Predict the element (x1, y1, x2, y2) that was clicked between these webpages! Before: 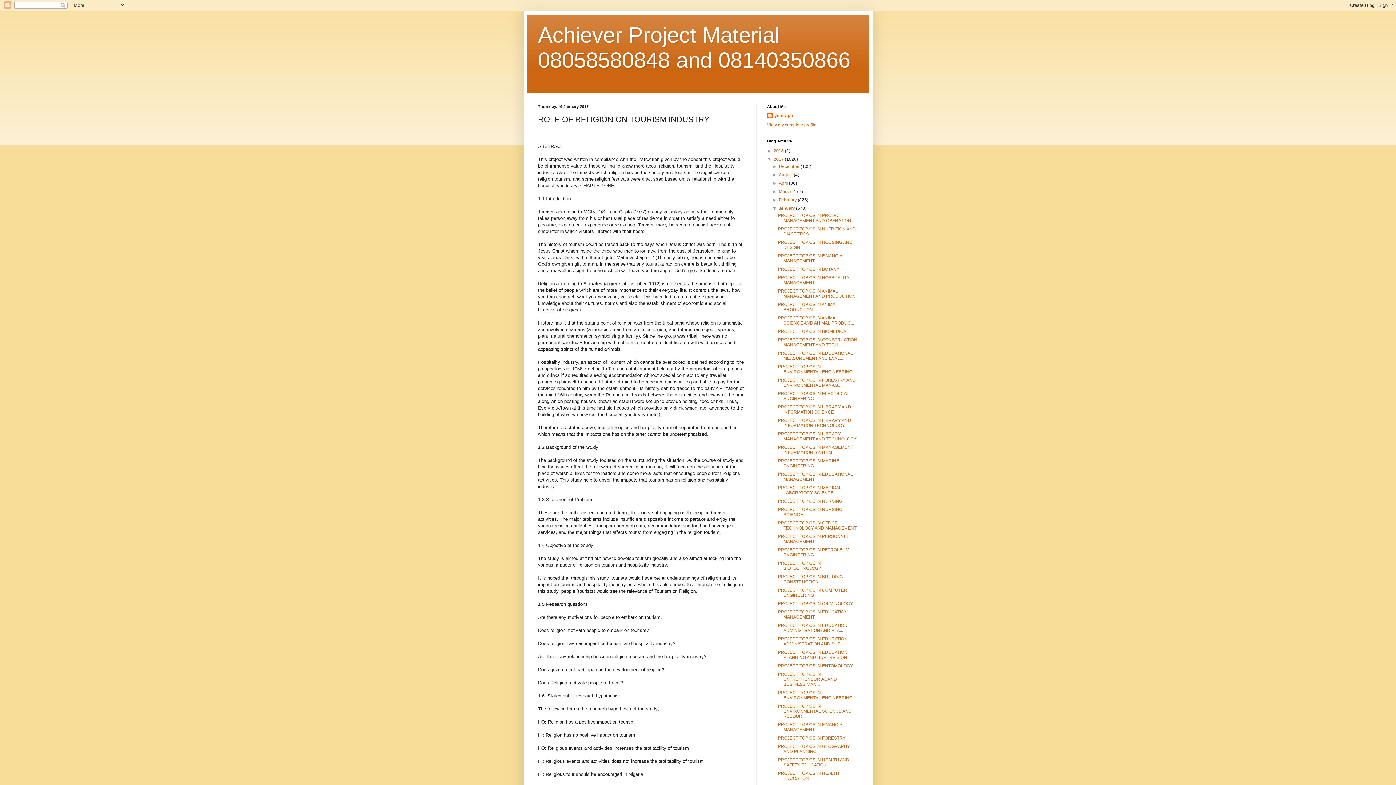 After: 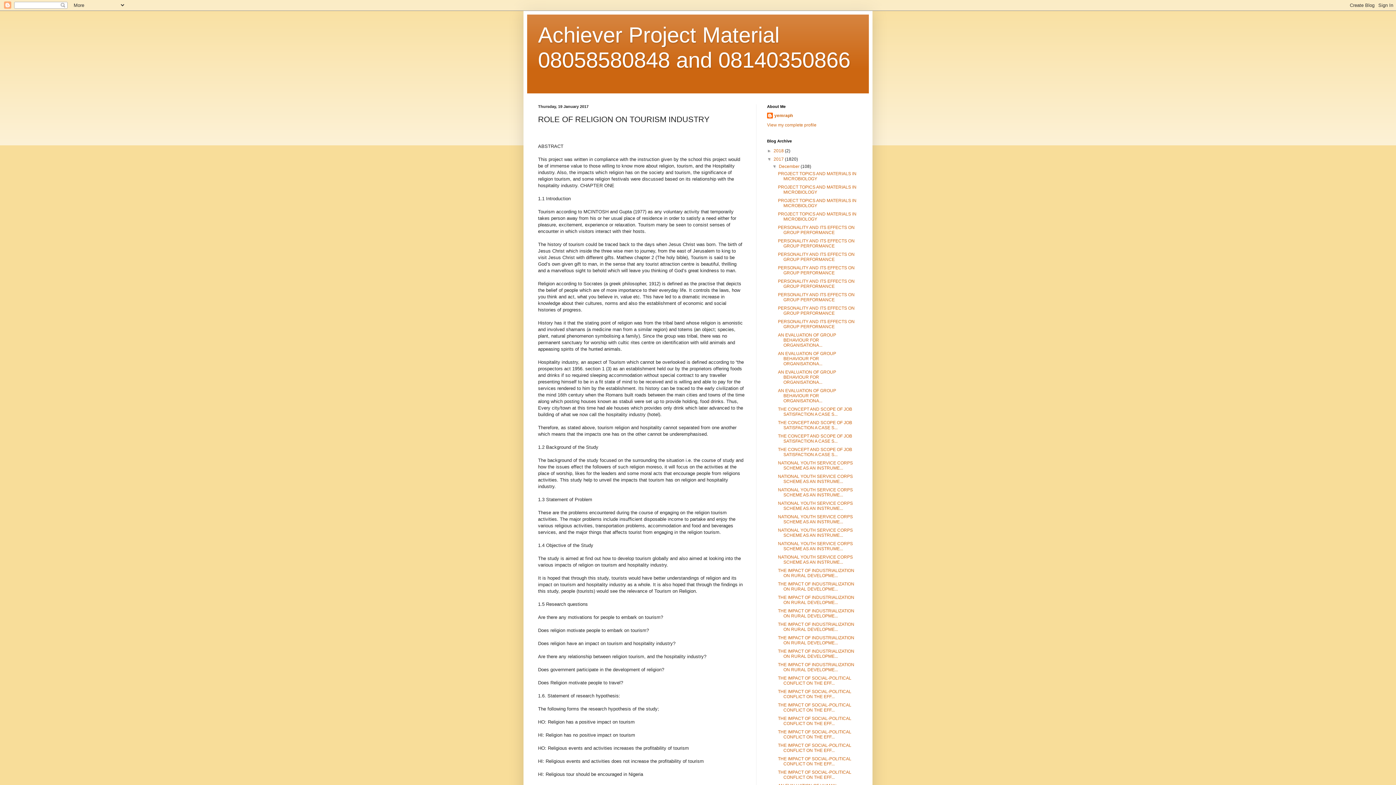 Action: label: ►   bbox: (772, 164, 779, 169)